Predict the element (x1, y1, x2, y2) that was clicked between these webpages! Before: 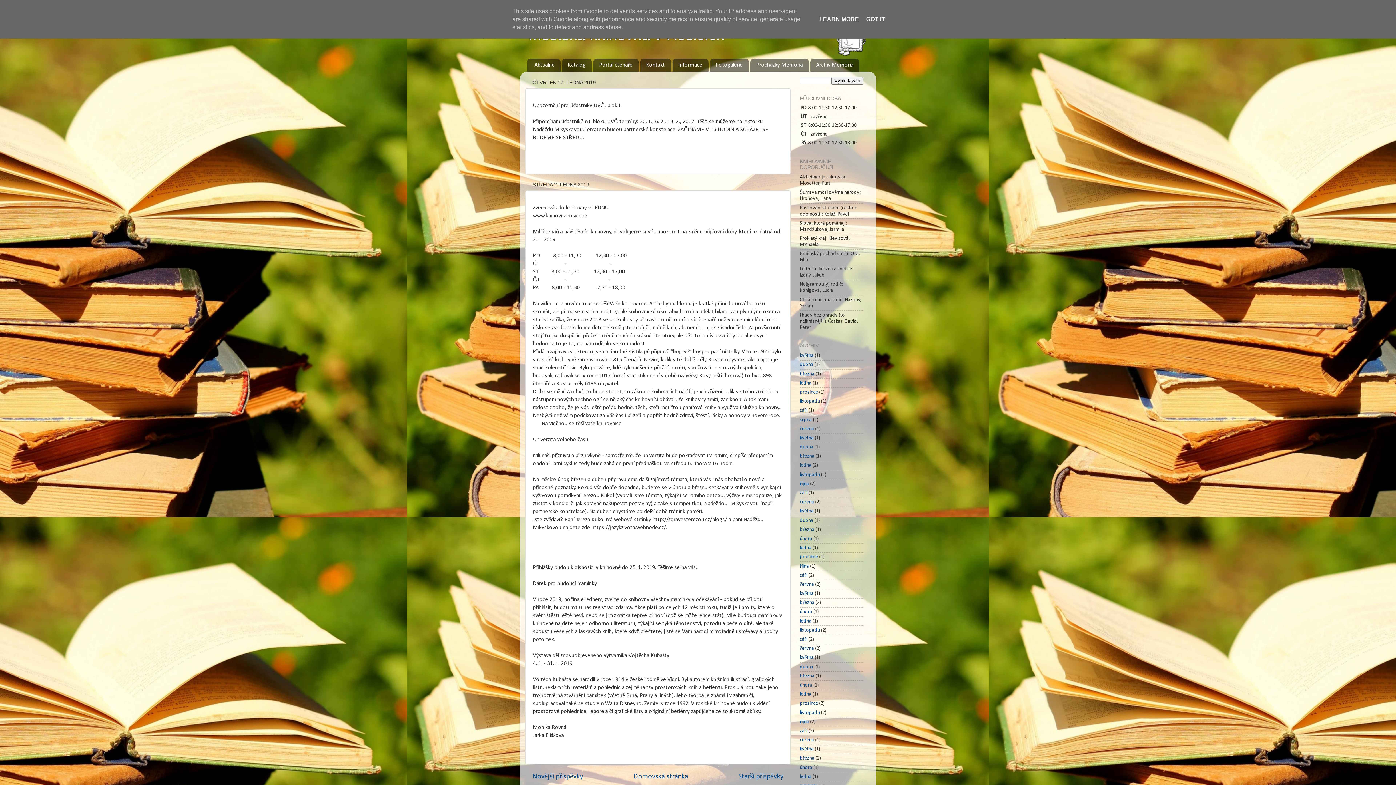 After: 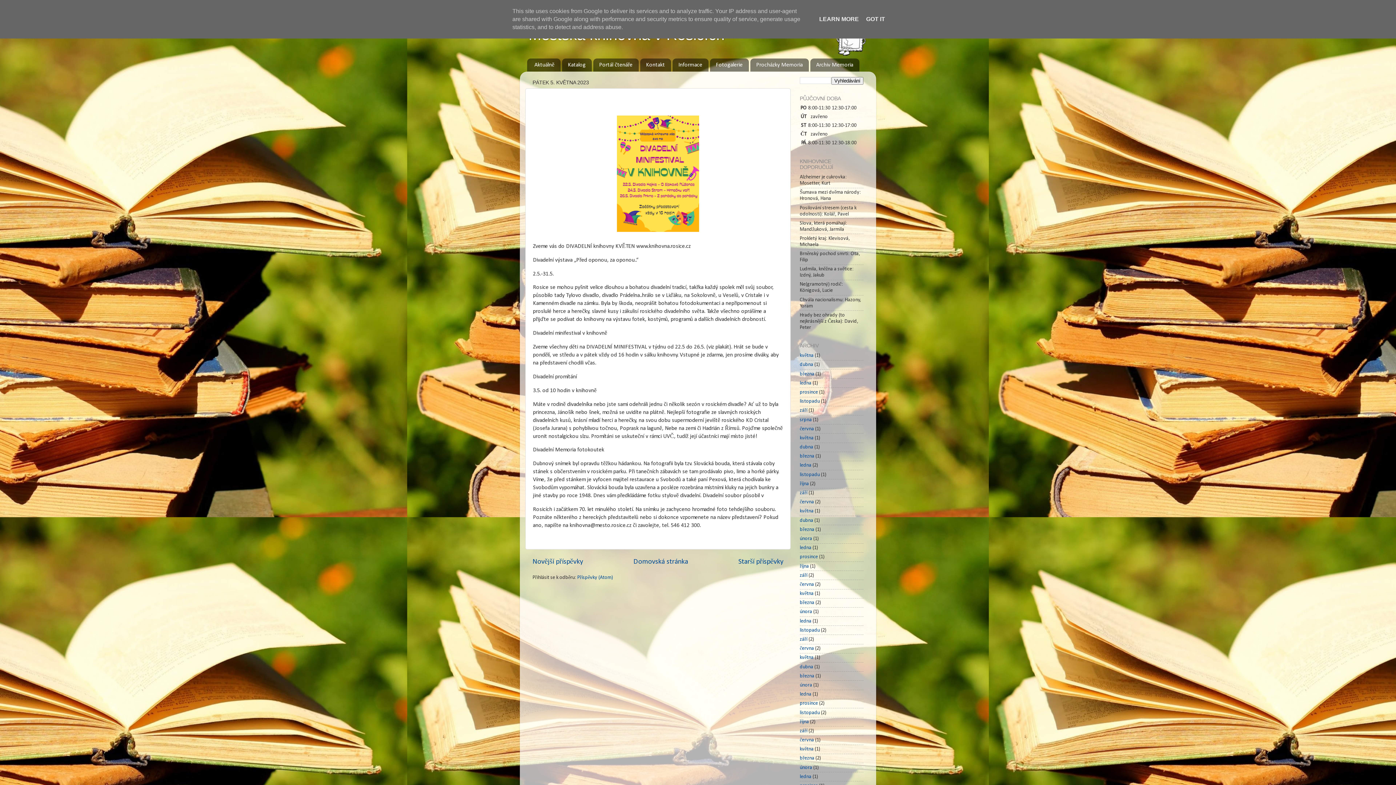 Action: bbox: (800, 508, 813, 514) label: května